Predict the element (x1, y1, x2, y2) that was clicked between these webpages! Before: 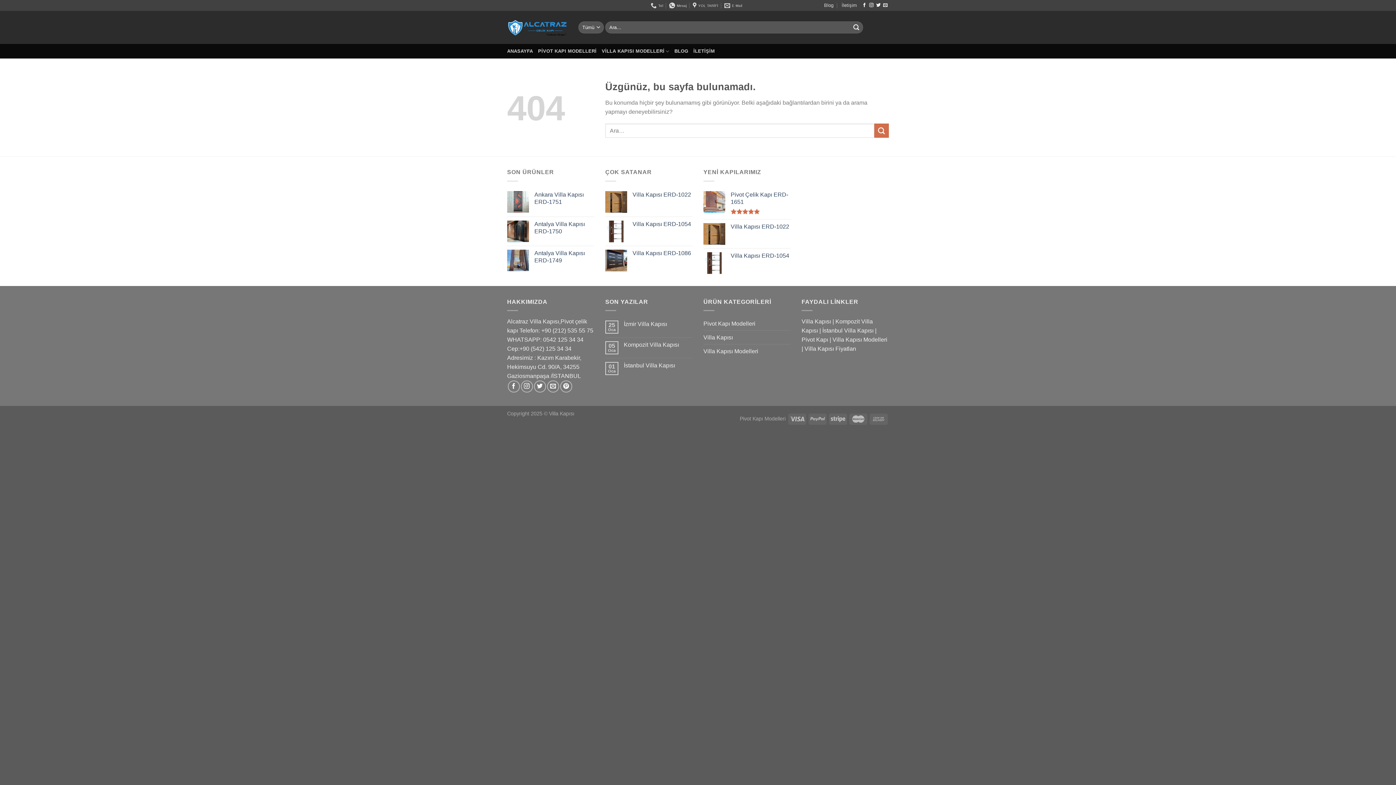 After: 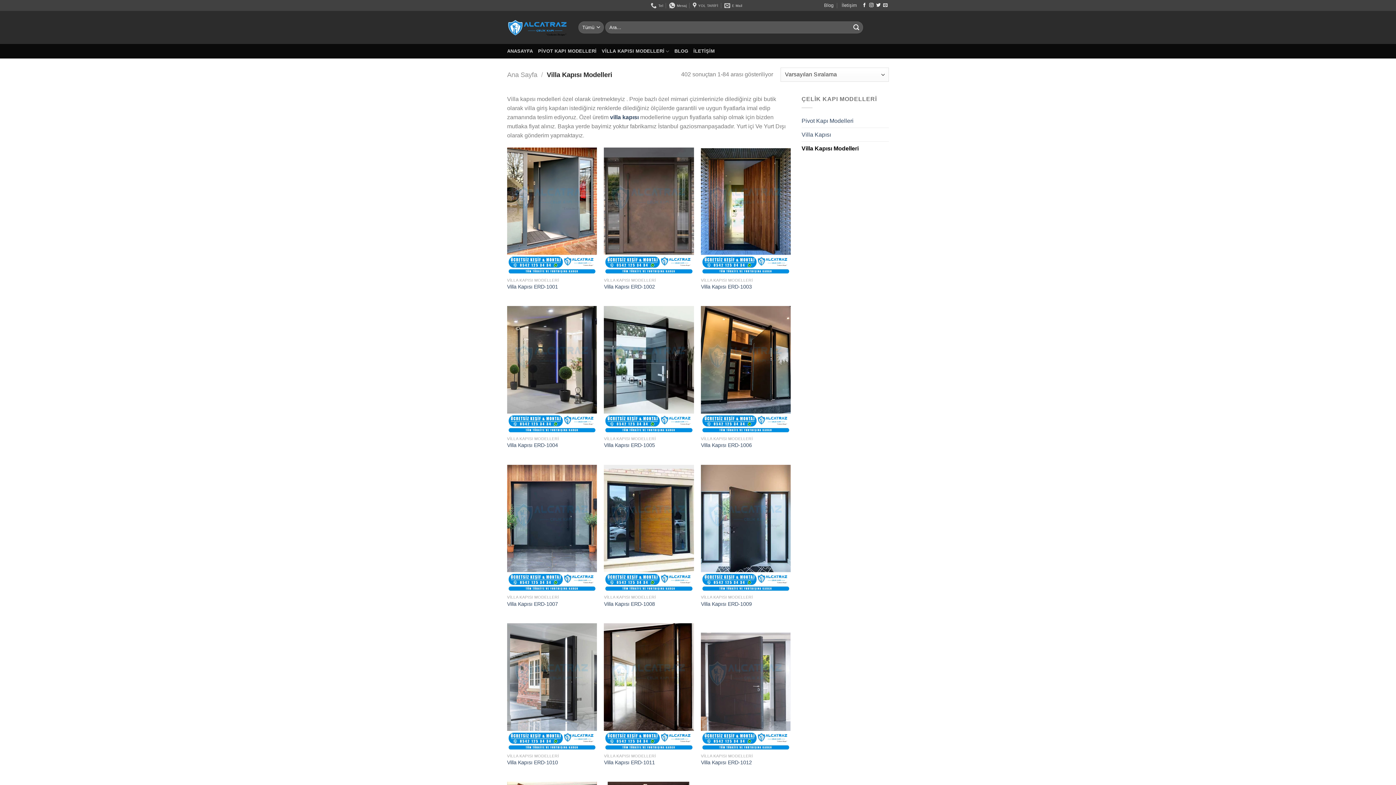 Action: bbox: (703, 344, 790, 358) label: Villa Kapısı Modelleri